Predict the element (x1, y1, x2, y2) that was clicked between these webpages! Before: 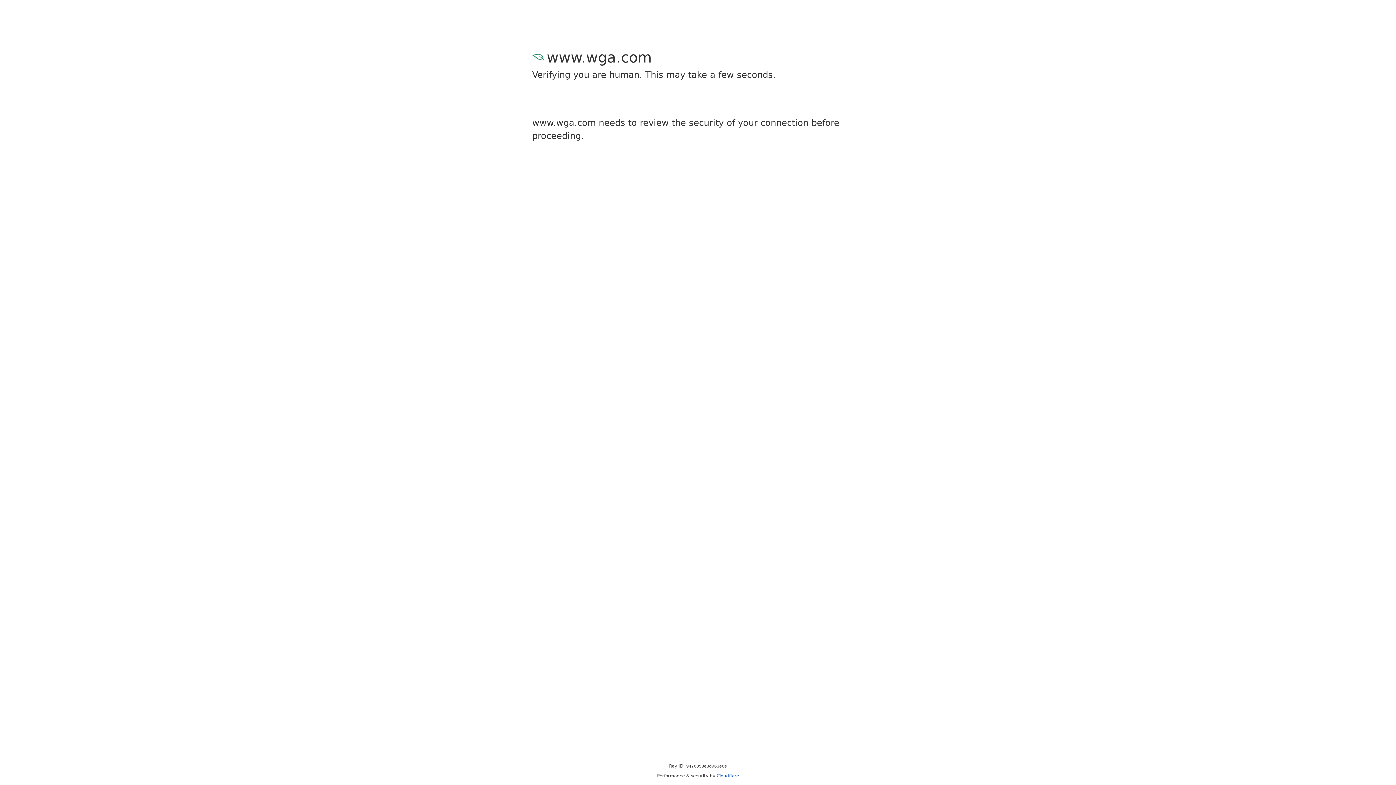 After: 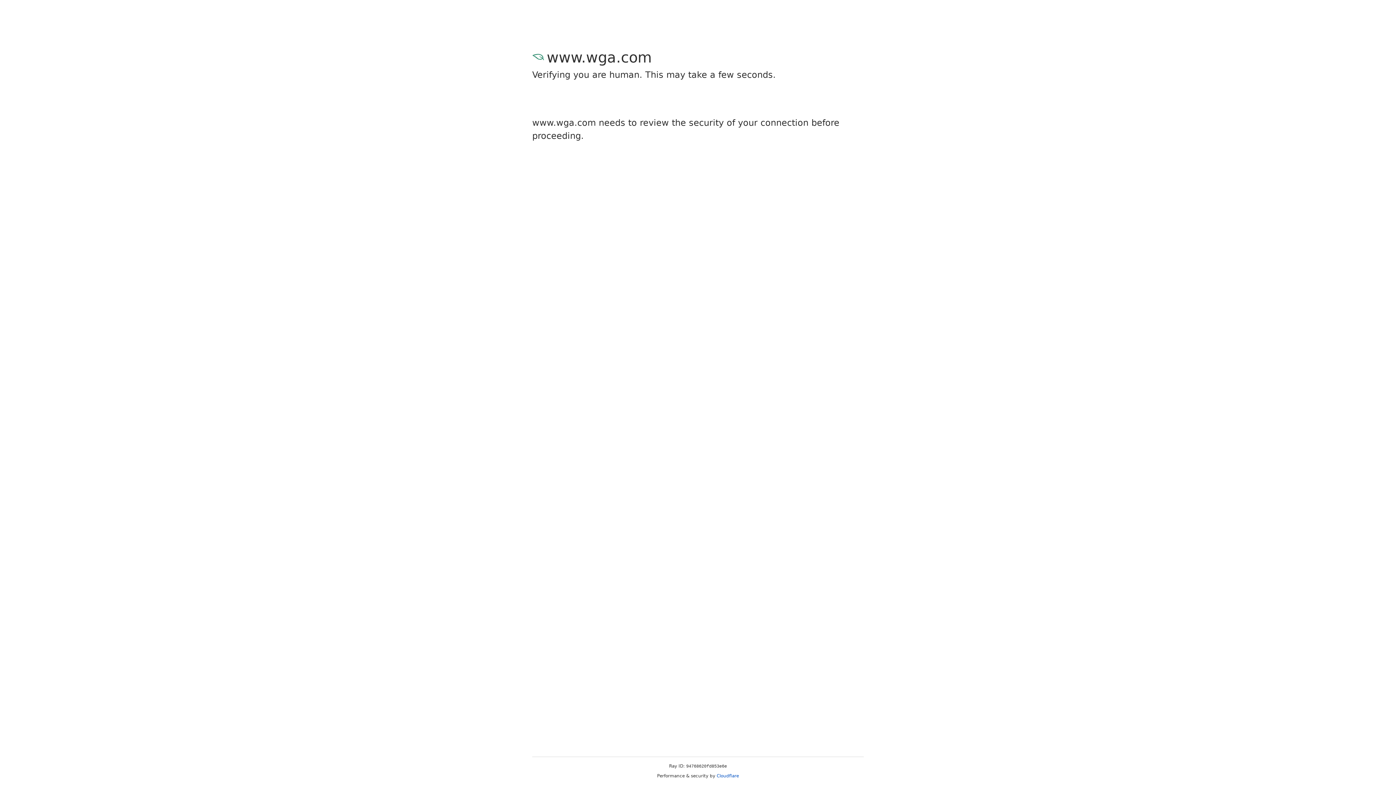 Action: label: Cloudflare bbox: (716, 773, 739, 778)